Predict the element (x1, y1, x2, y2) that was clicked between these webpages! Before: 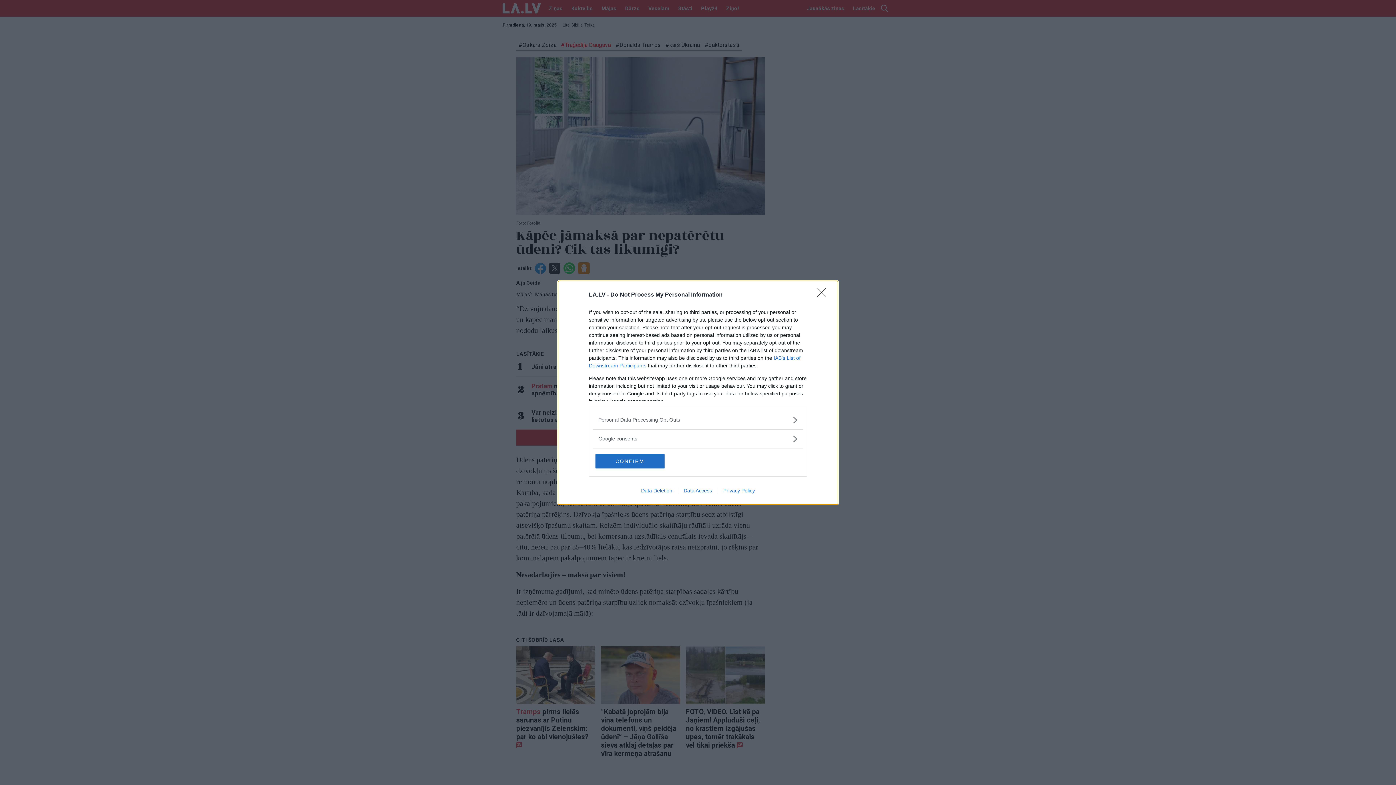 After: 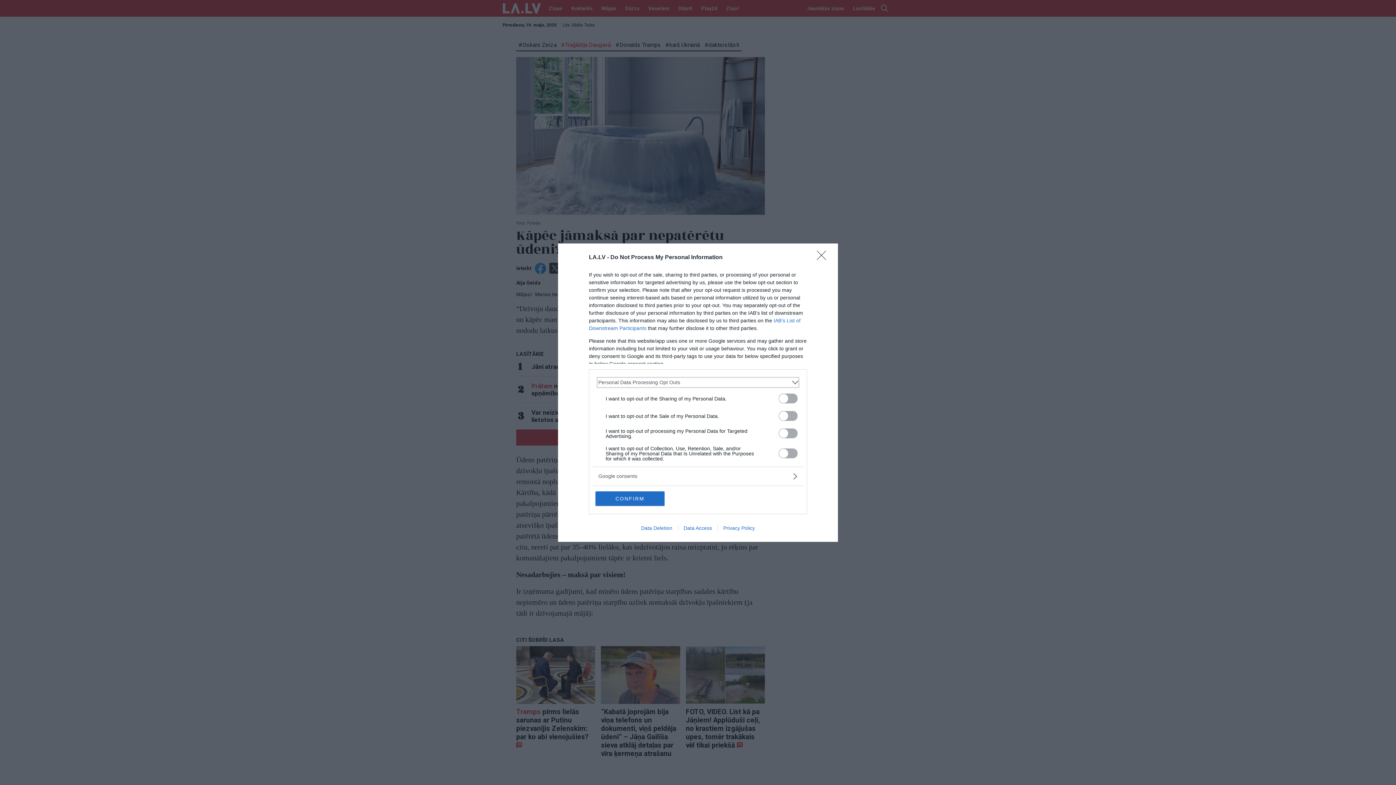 Action: bbox: (598, 416, 797, 423) label: Opt-Outs